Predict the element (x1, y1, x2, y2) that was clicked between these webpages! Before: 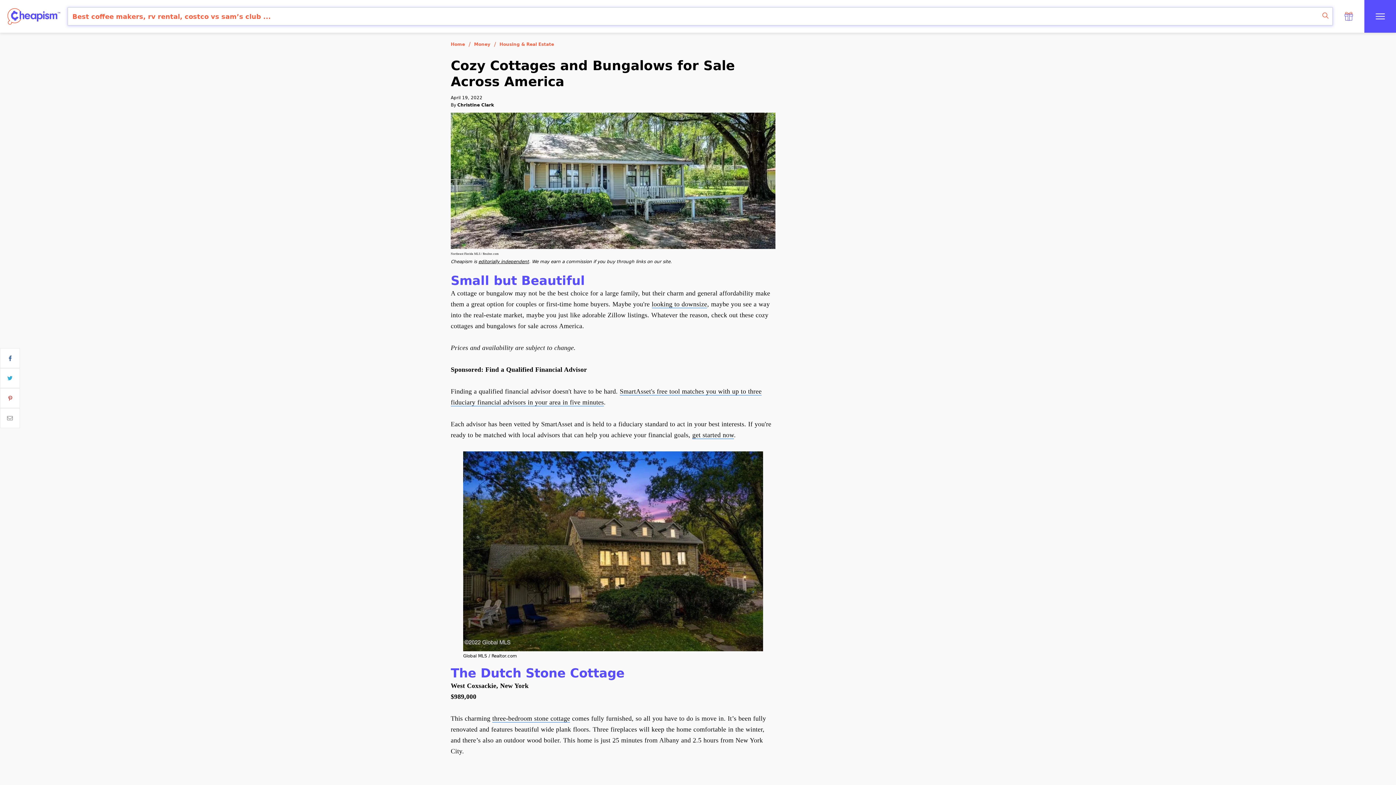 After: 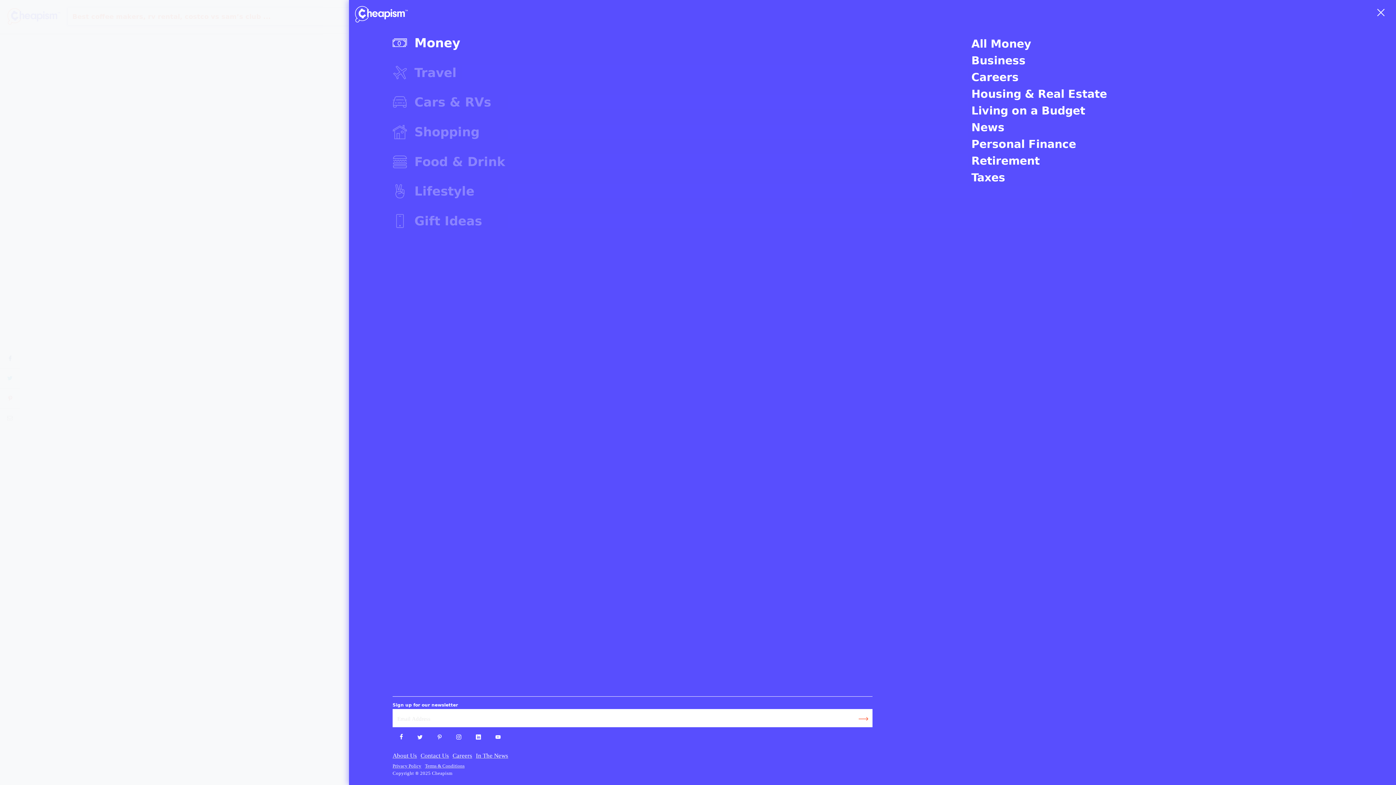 Action: bbox: (1364, 0, 1396, 32)